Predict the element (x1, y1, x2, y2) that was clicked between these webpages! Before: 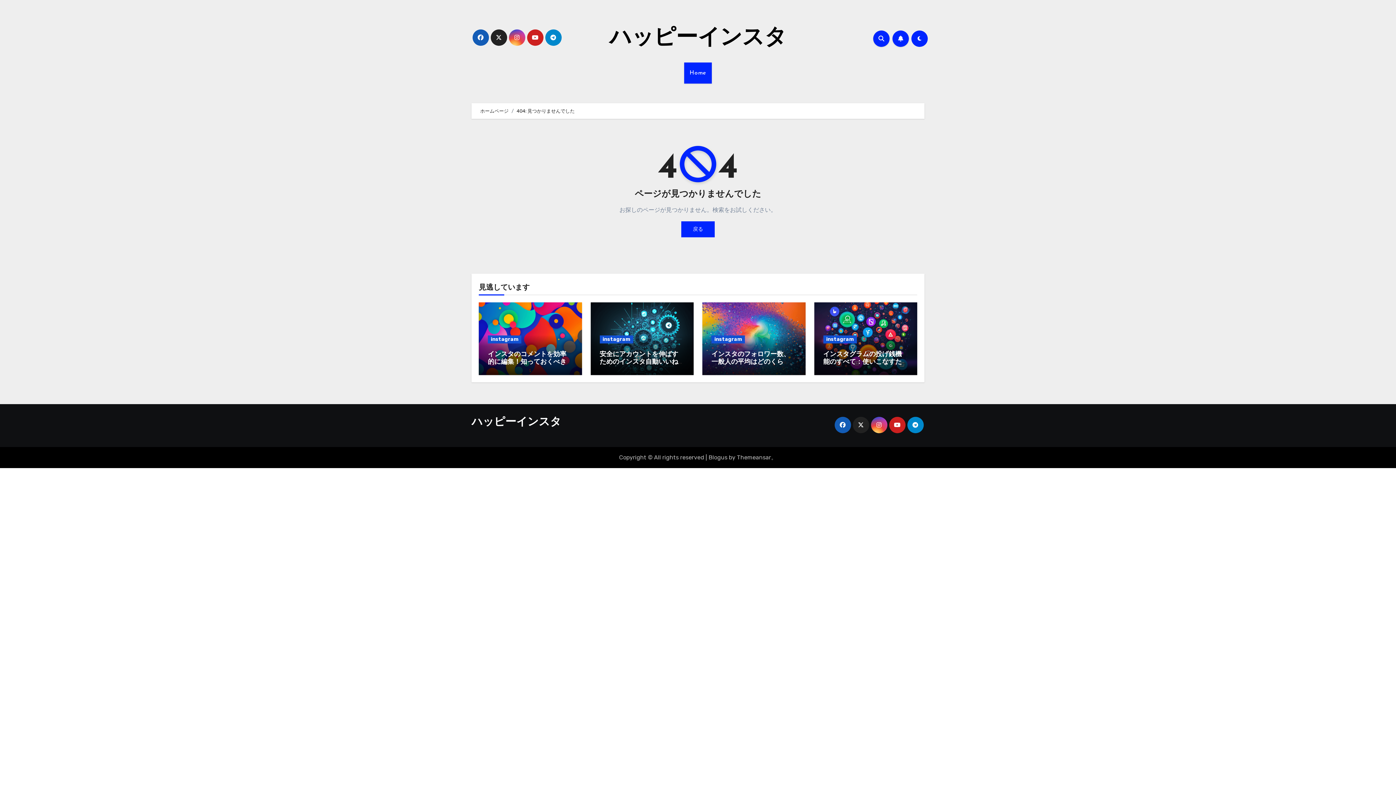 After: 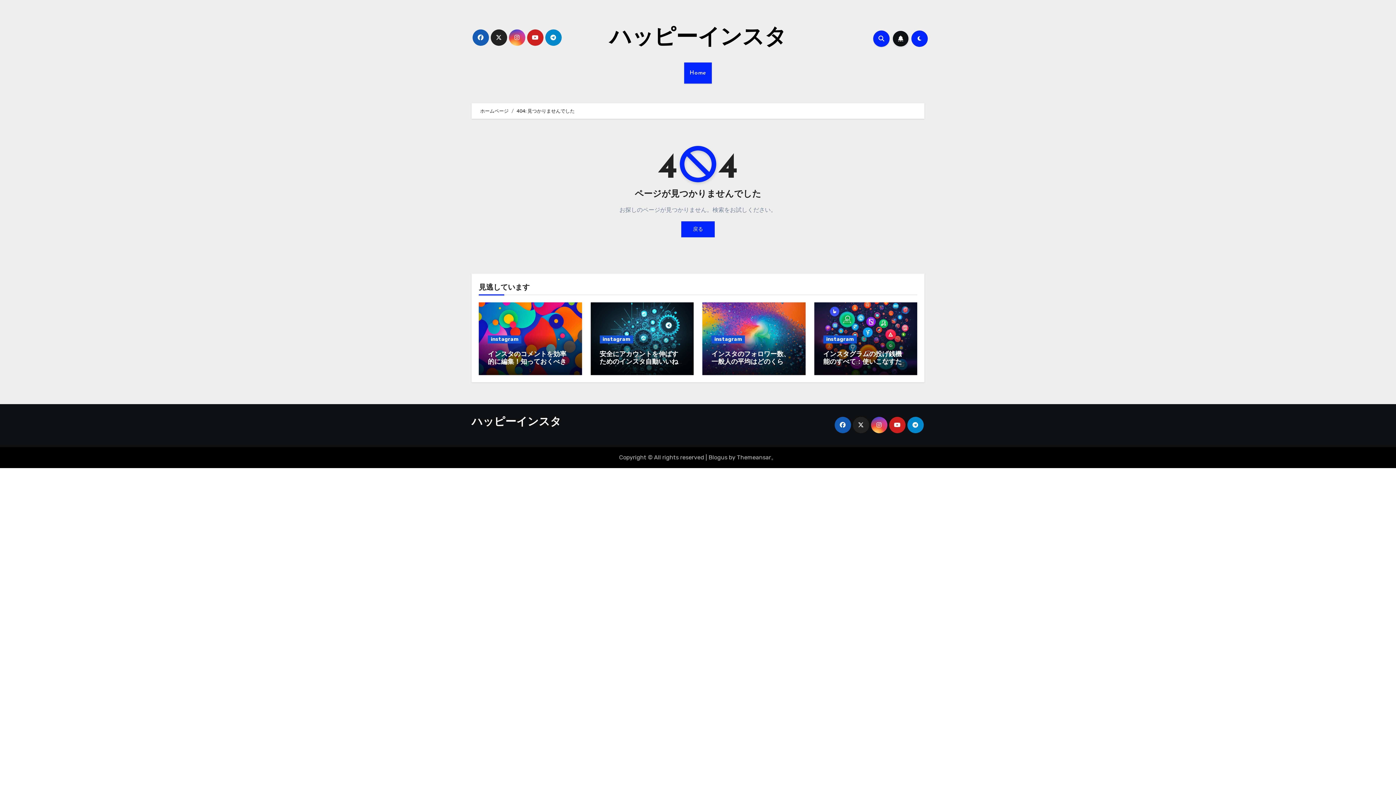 Action: bbox: (892, 30, 909, 46)